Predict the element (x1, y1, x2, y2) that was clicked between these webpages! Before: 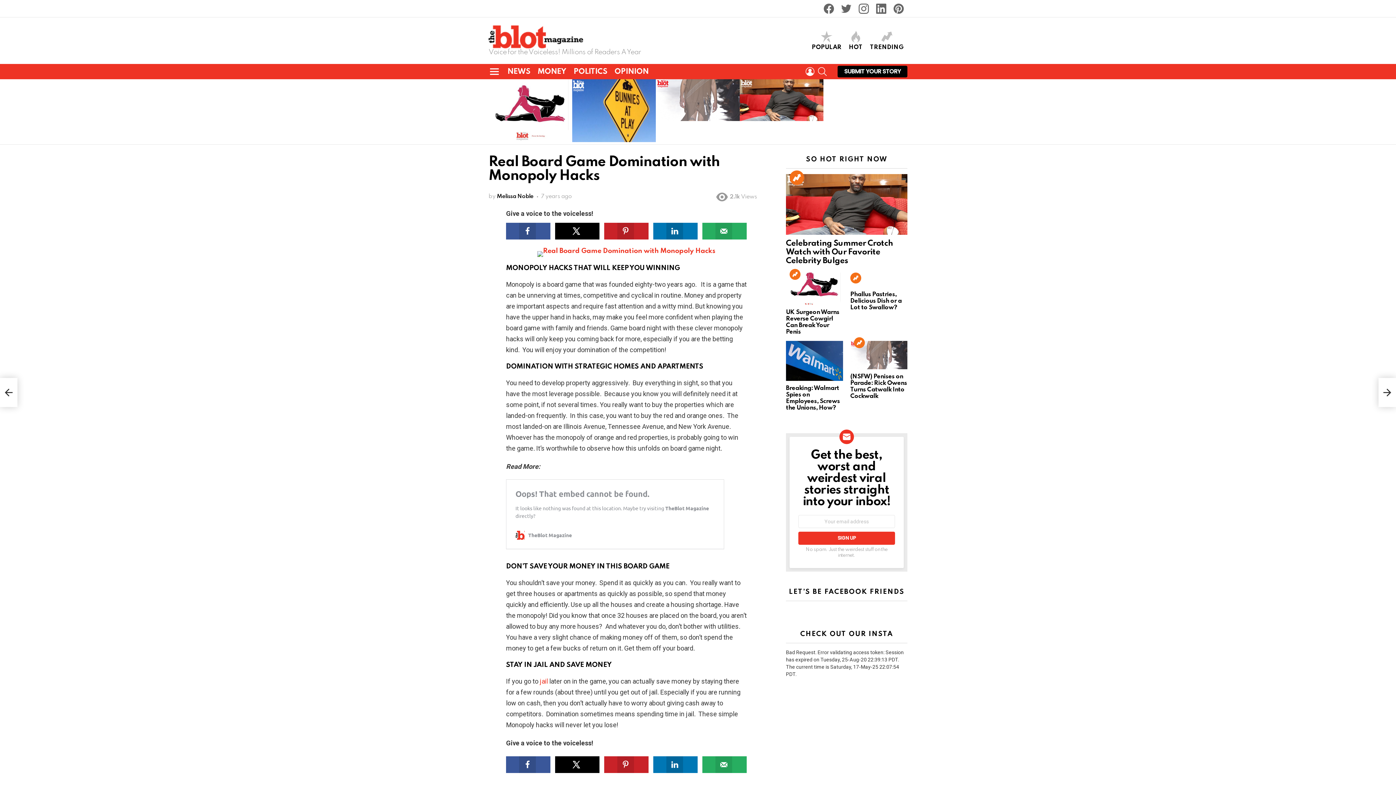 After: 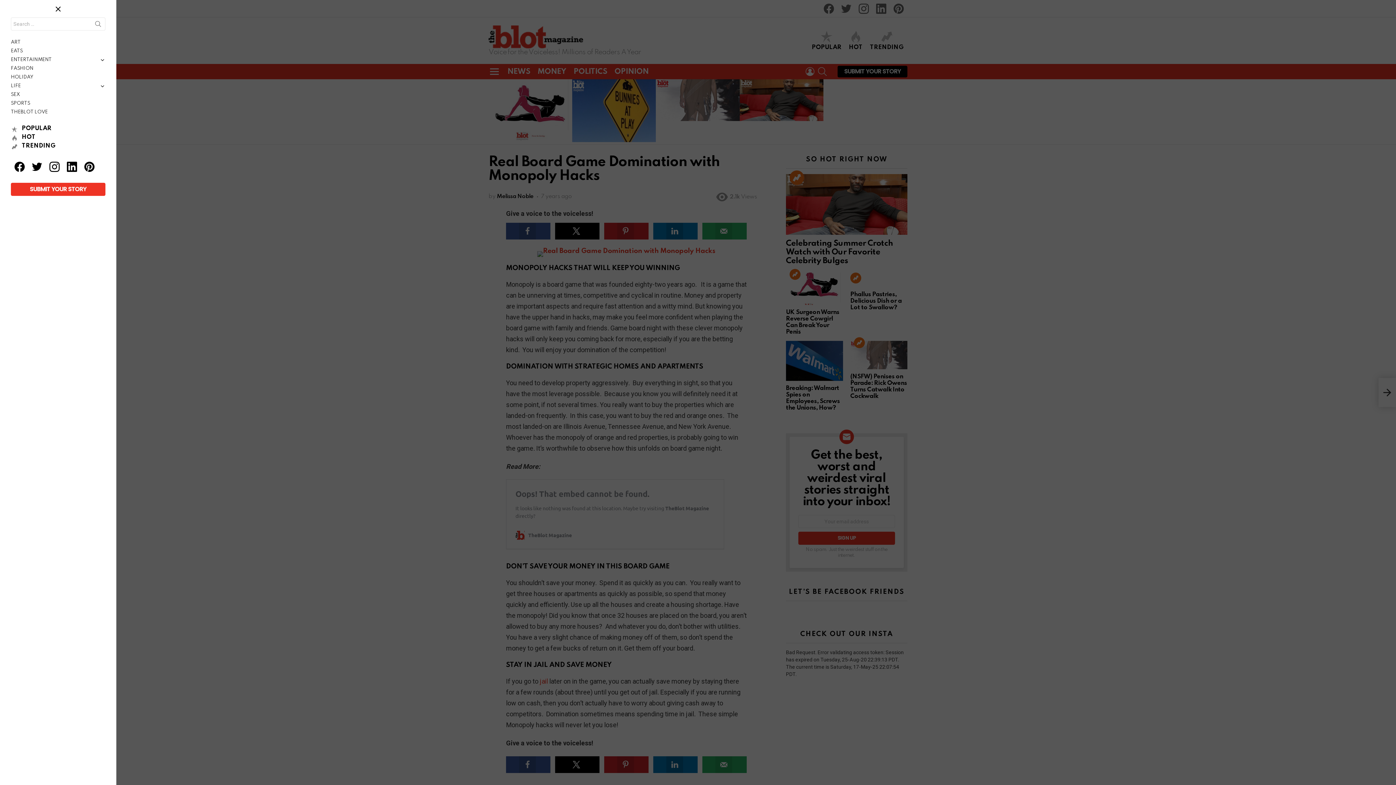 Action: bbox: (488, 65, 500, 77) label: Menu